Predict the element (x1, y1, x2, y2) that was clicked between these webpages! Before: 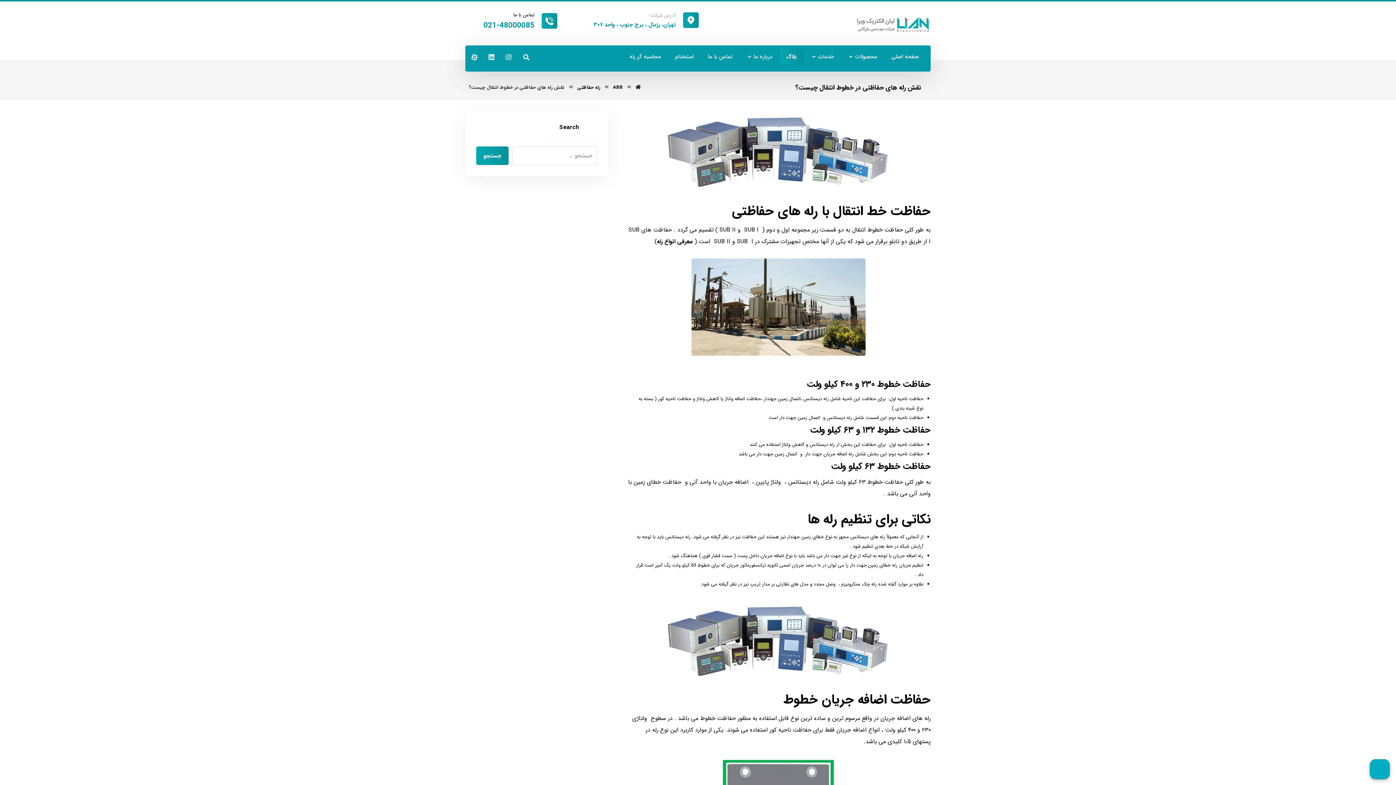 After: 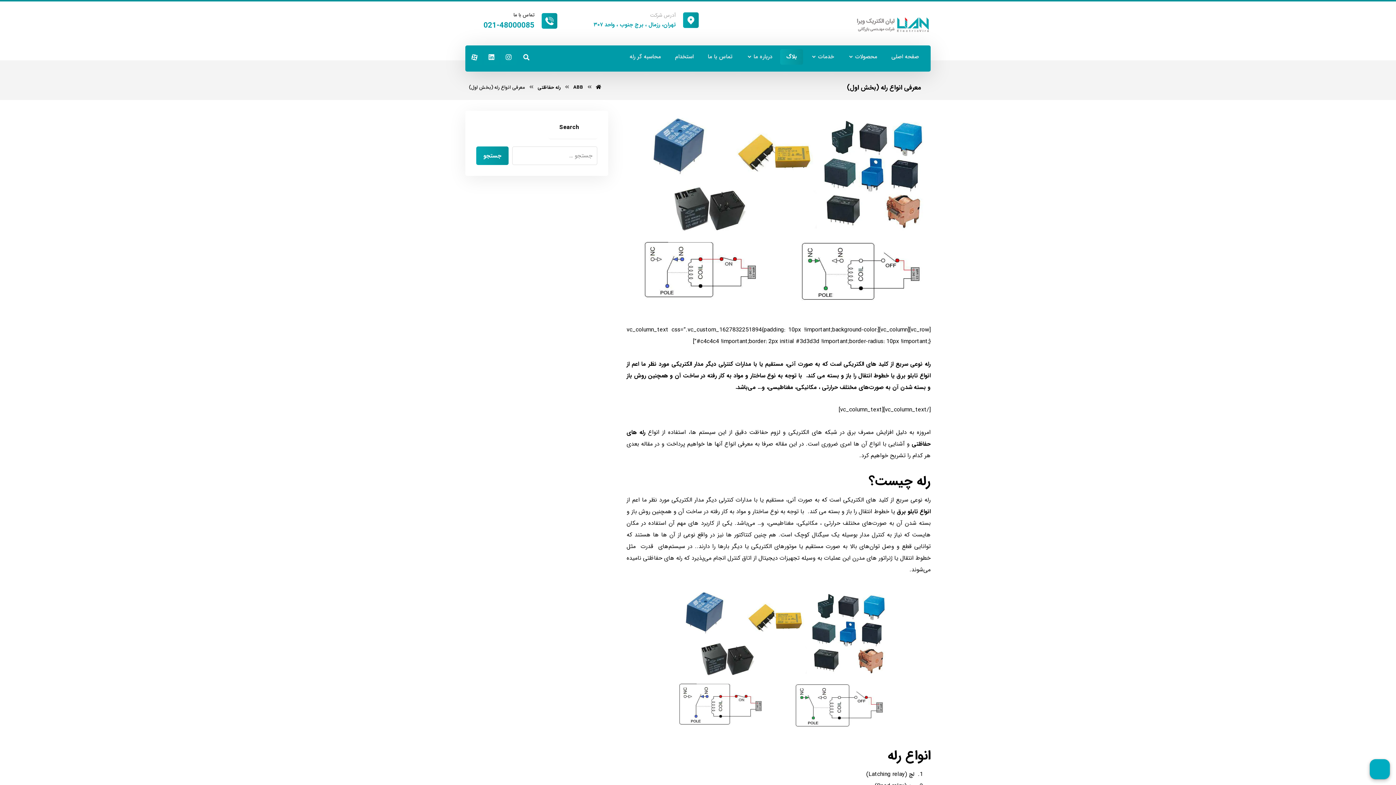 Action: label: معرفی انواع رله bbox: (657, 237, 693, 246)